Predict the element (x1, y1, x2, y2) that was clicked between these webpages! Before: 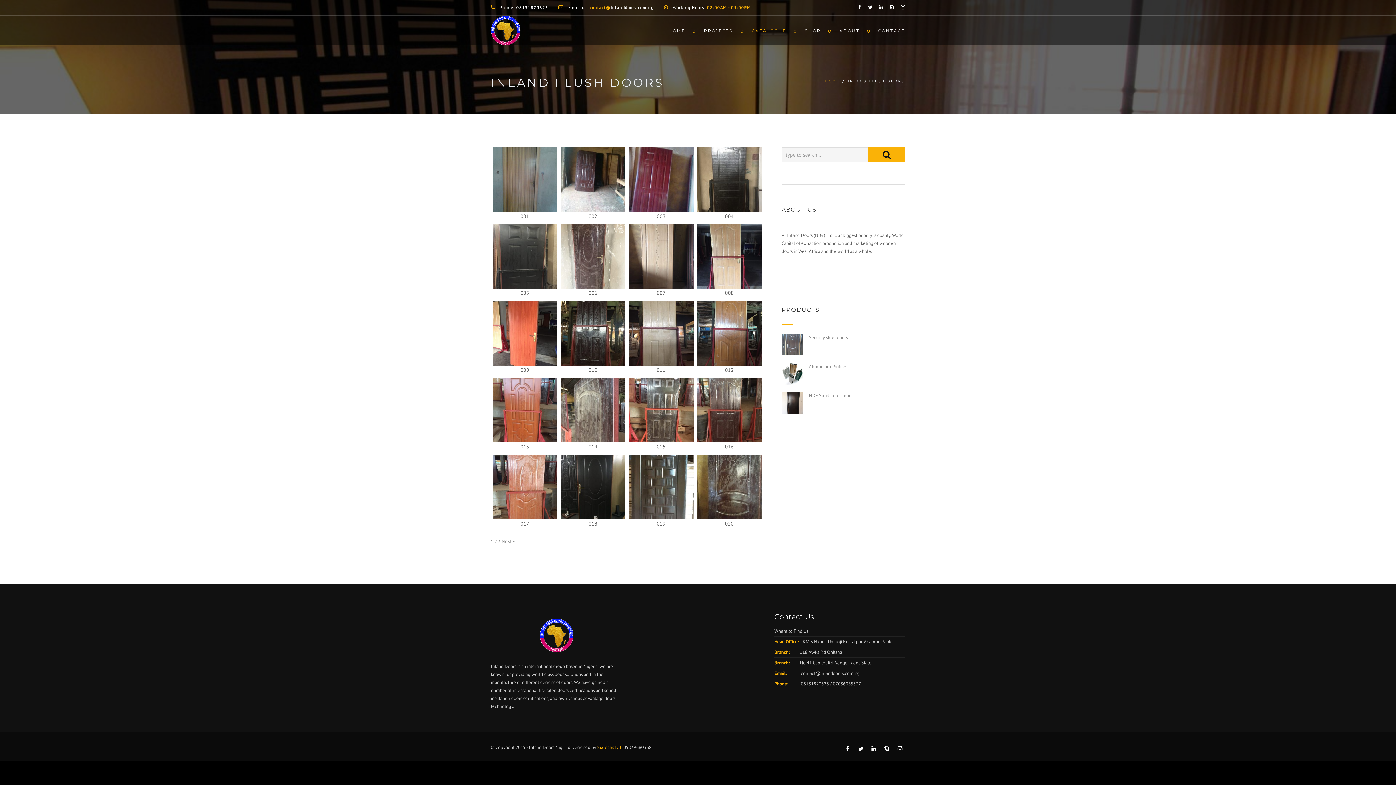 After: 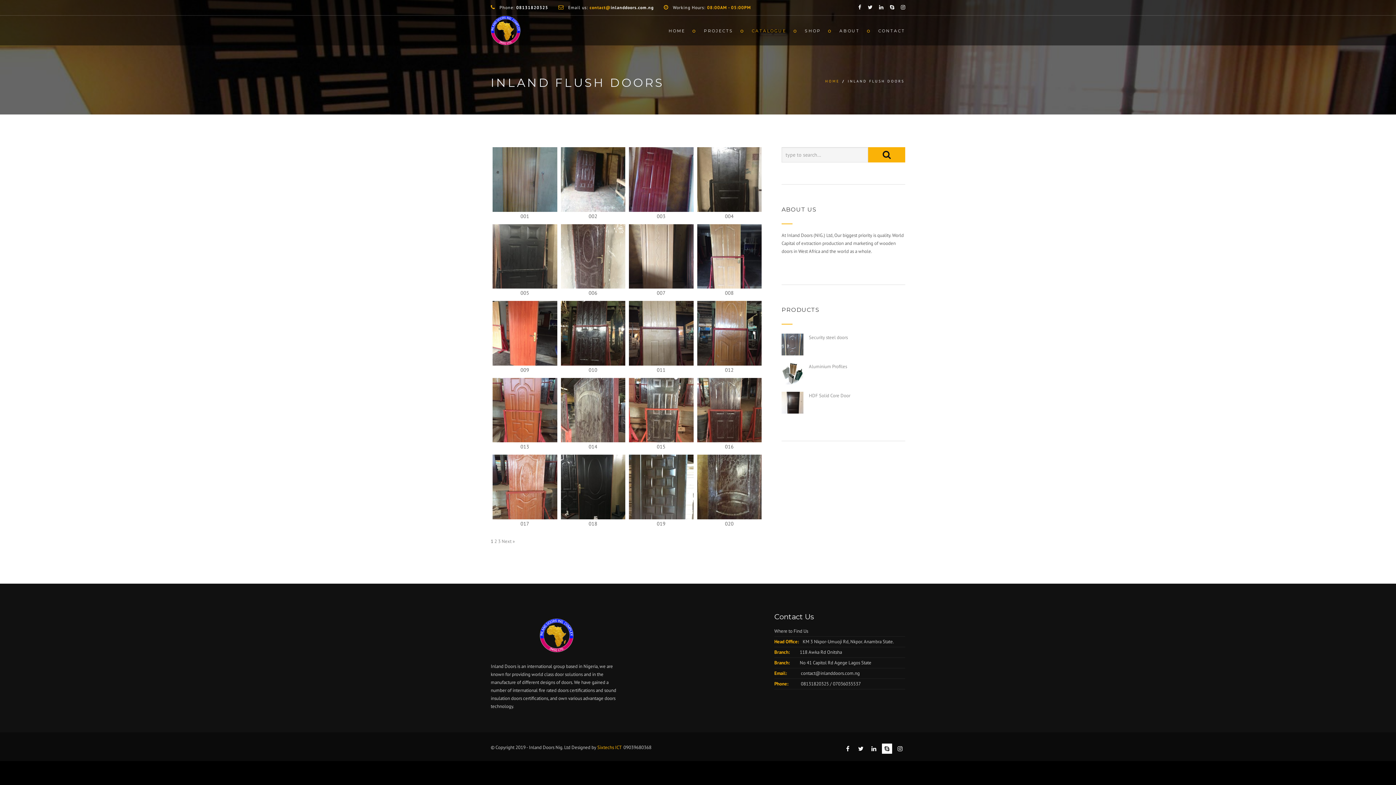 Action: bbox: (882, 743, 892, 754)